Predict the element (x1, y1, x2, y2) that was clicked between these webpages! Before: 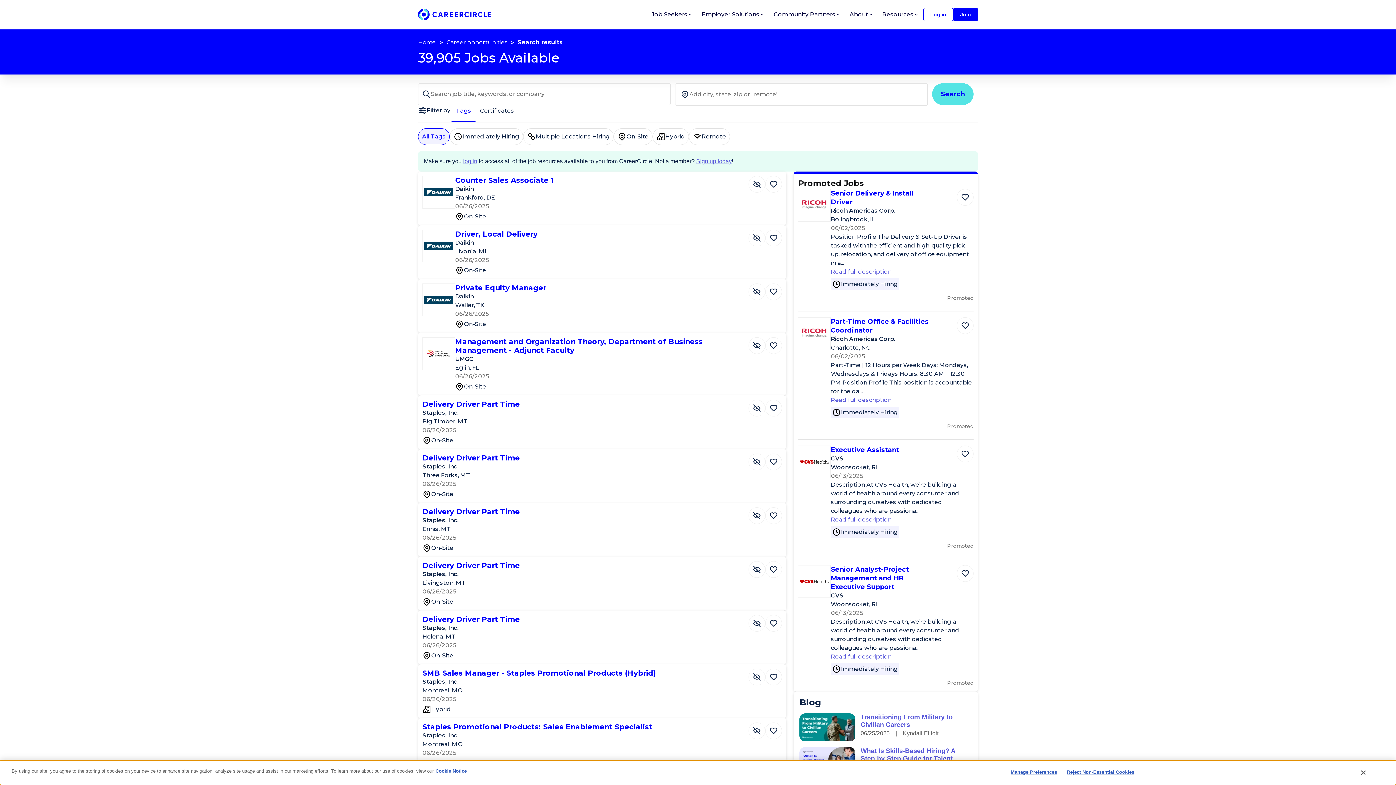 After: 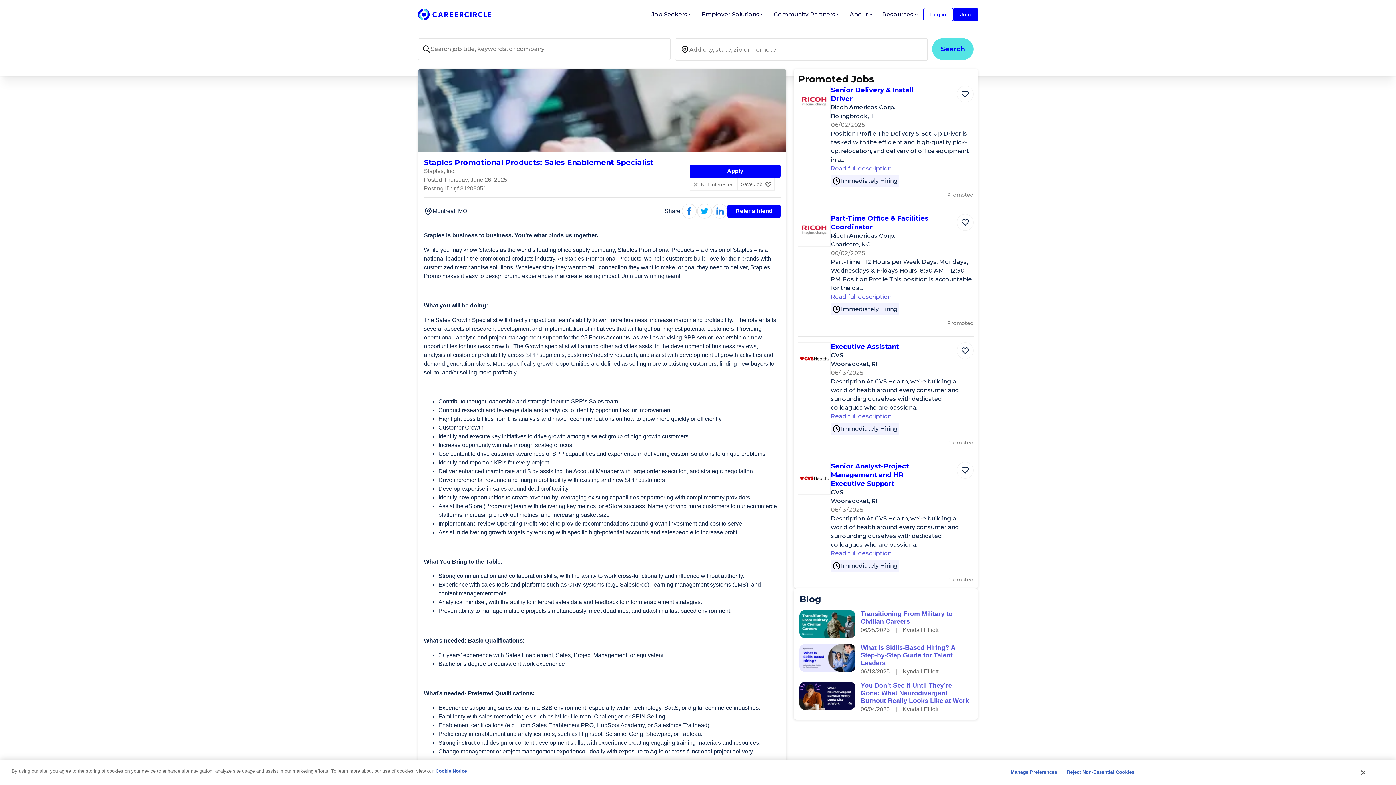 Action: label: Staples Promotional Products: Sales Enablement Specialist bbox: (422, 722, 652, 731)